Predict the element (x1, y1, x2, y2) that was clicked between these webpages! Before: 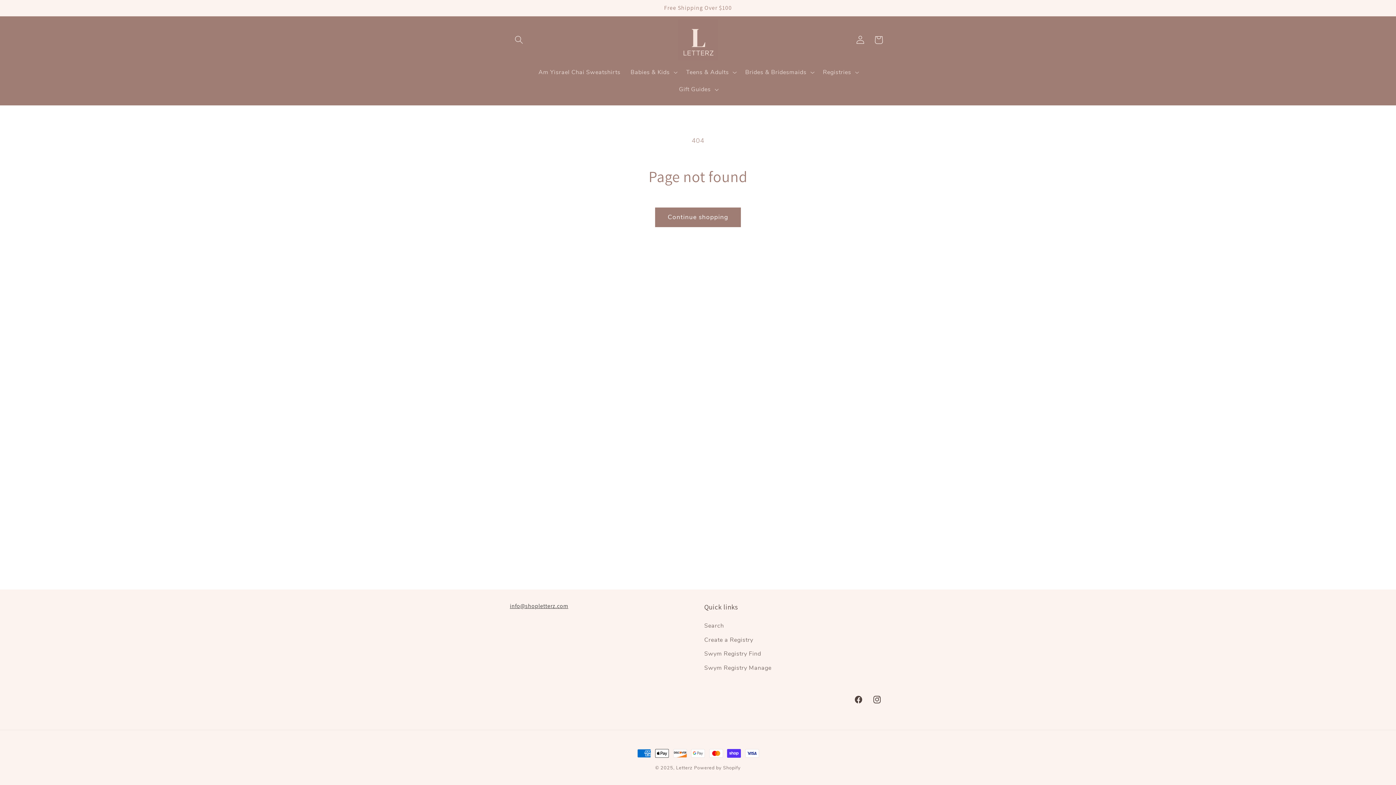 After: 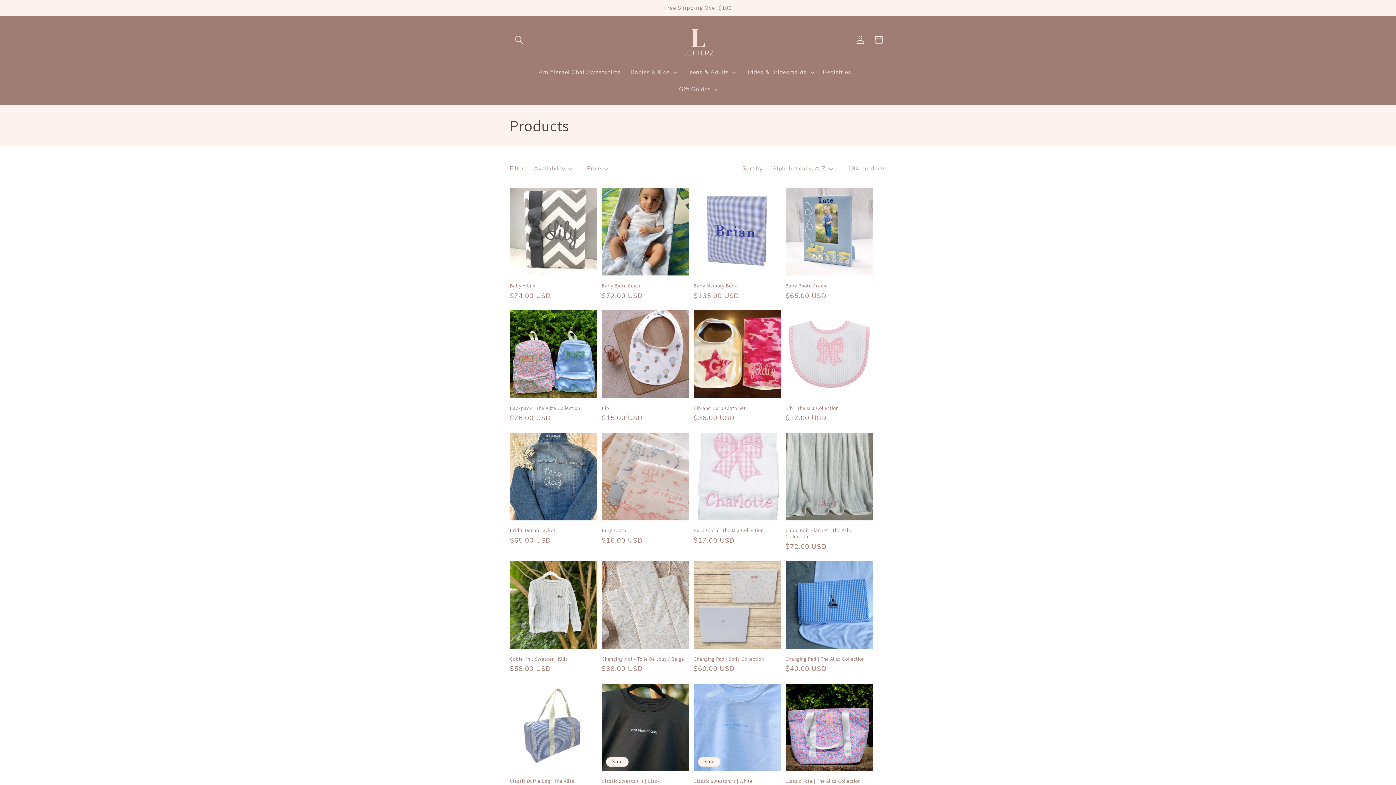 Action: bbox: (655, 207, 741, 227) label: Continue shopping